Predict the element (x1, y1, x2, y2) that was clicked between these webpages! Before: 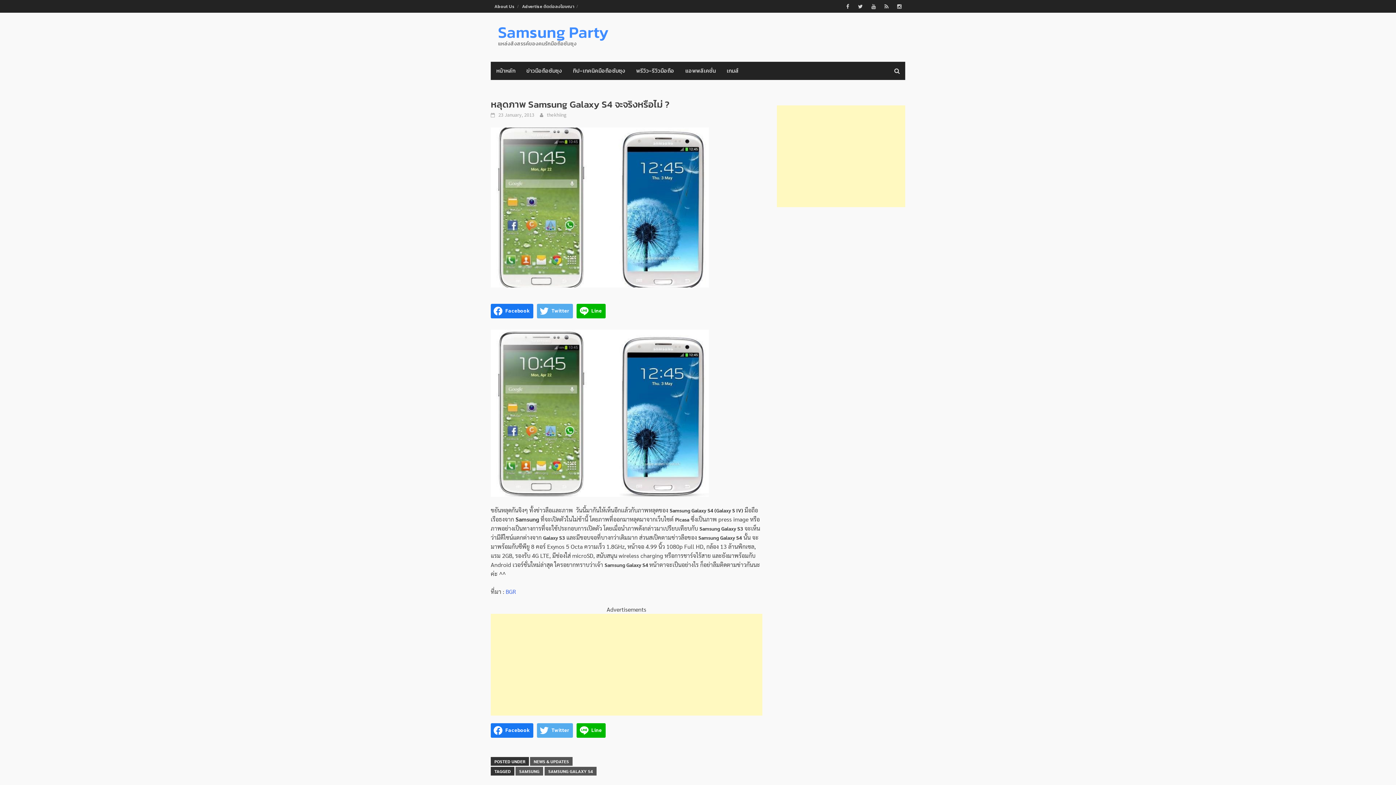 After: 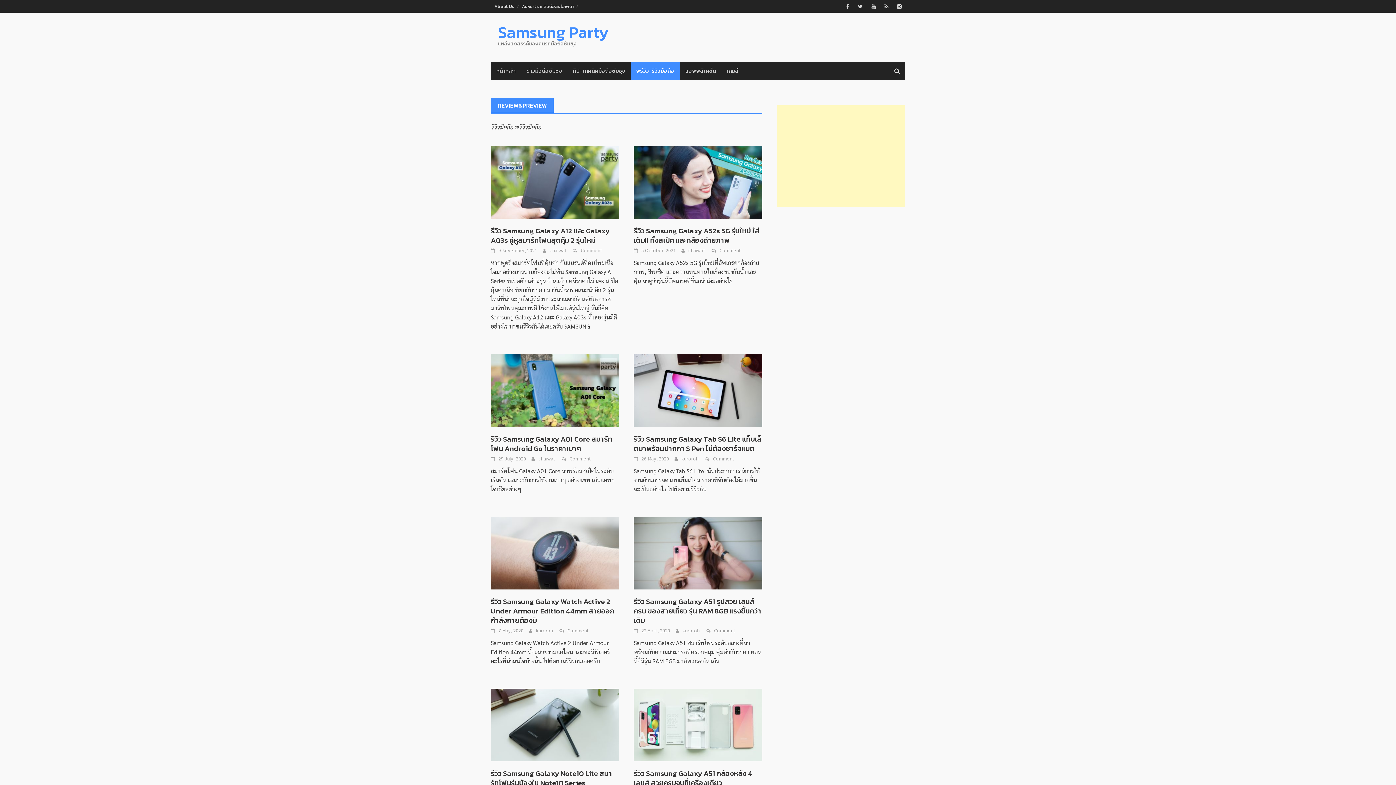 Action: label: พรีวิว-รีวิวมือถือ bbox: (630, 61, 680, 80)